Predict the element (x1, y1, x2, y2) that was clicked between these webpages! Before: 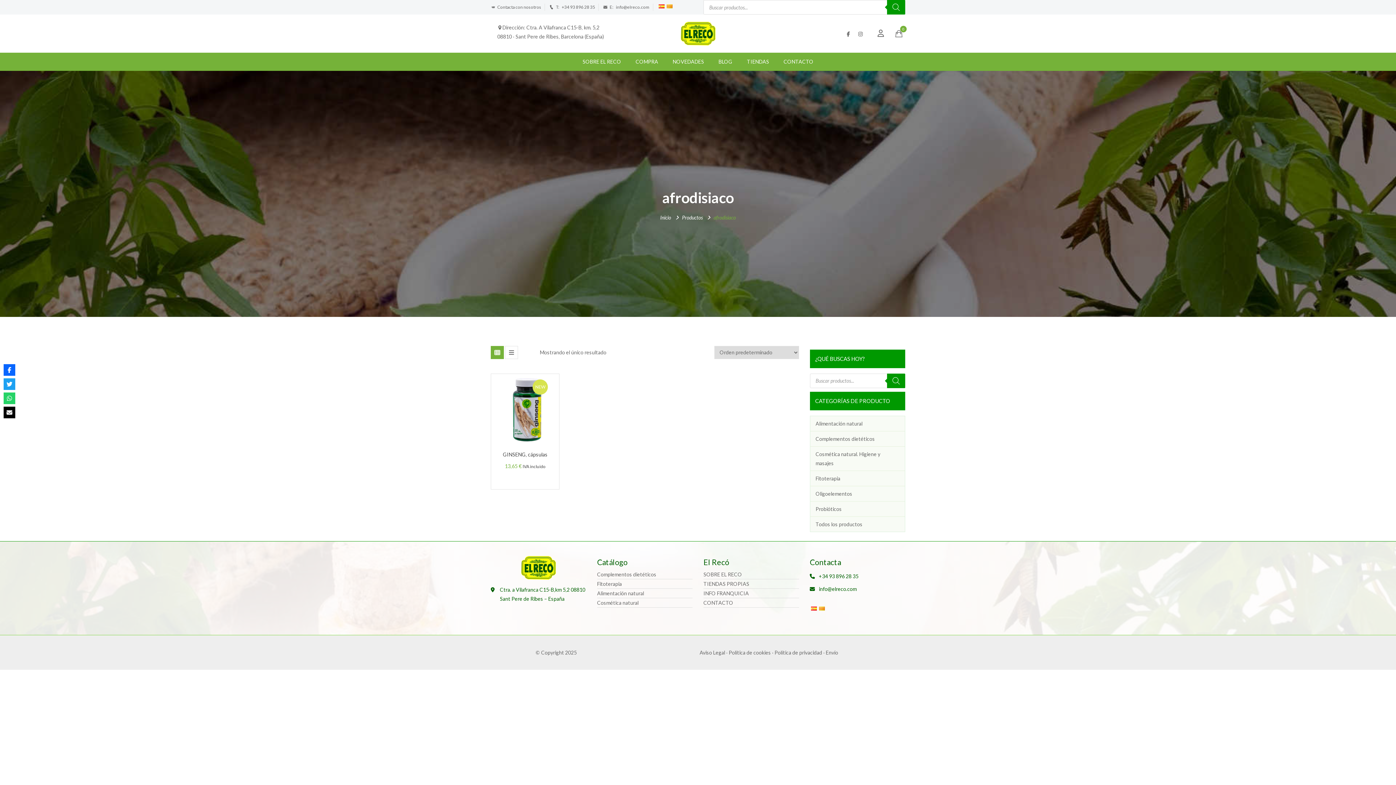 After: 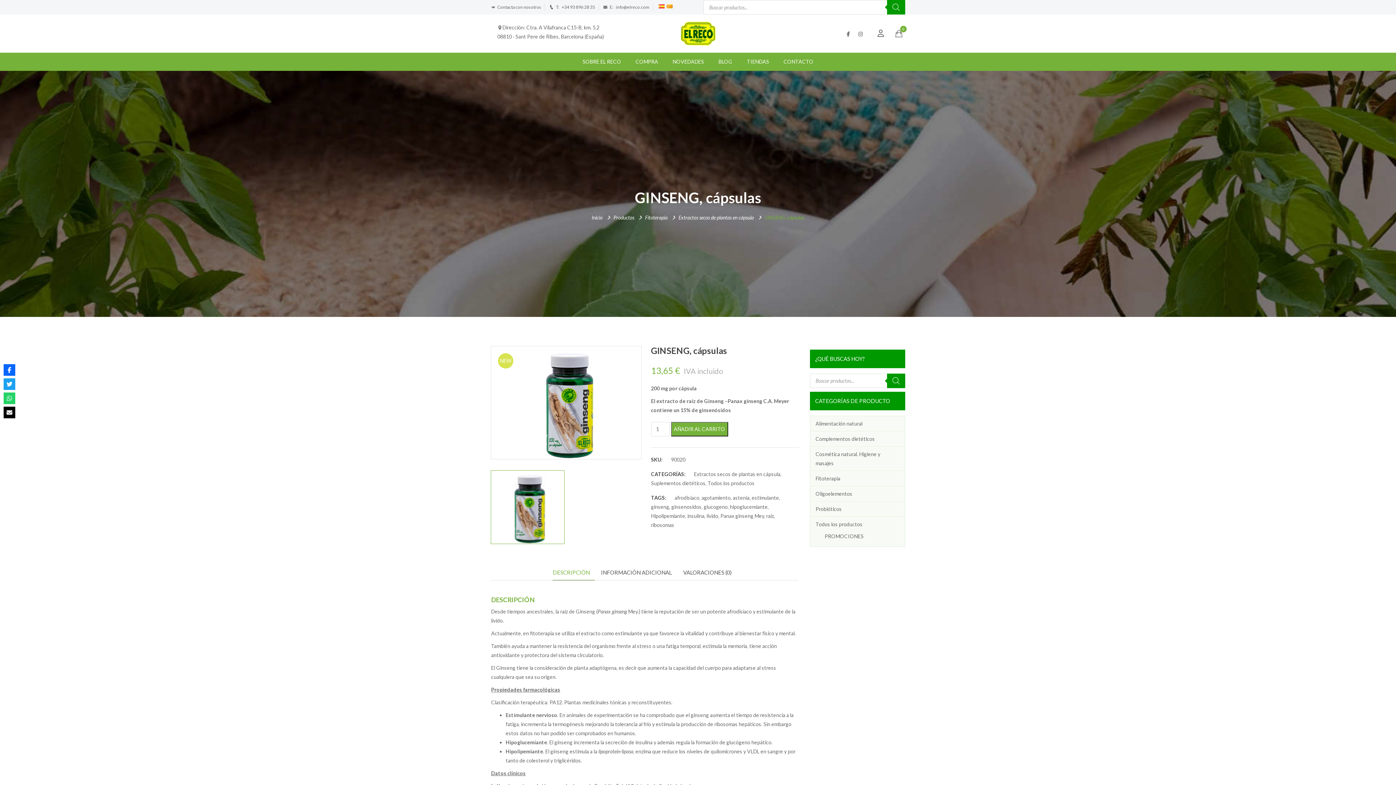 Action: bbox: (491, 374, 559, 442) label: NEW